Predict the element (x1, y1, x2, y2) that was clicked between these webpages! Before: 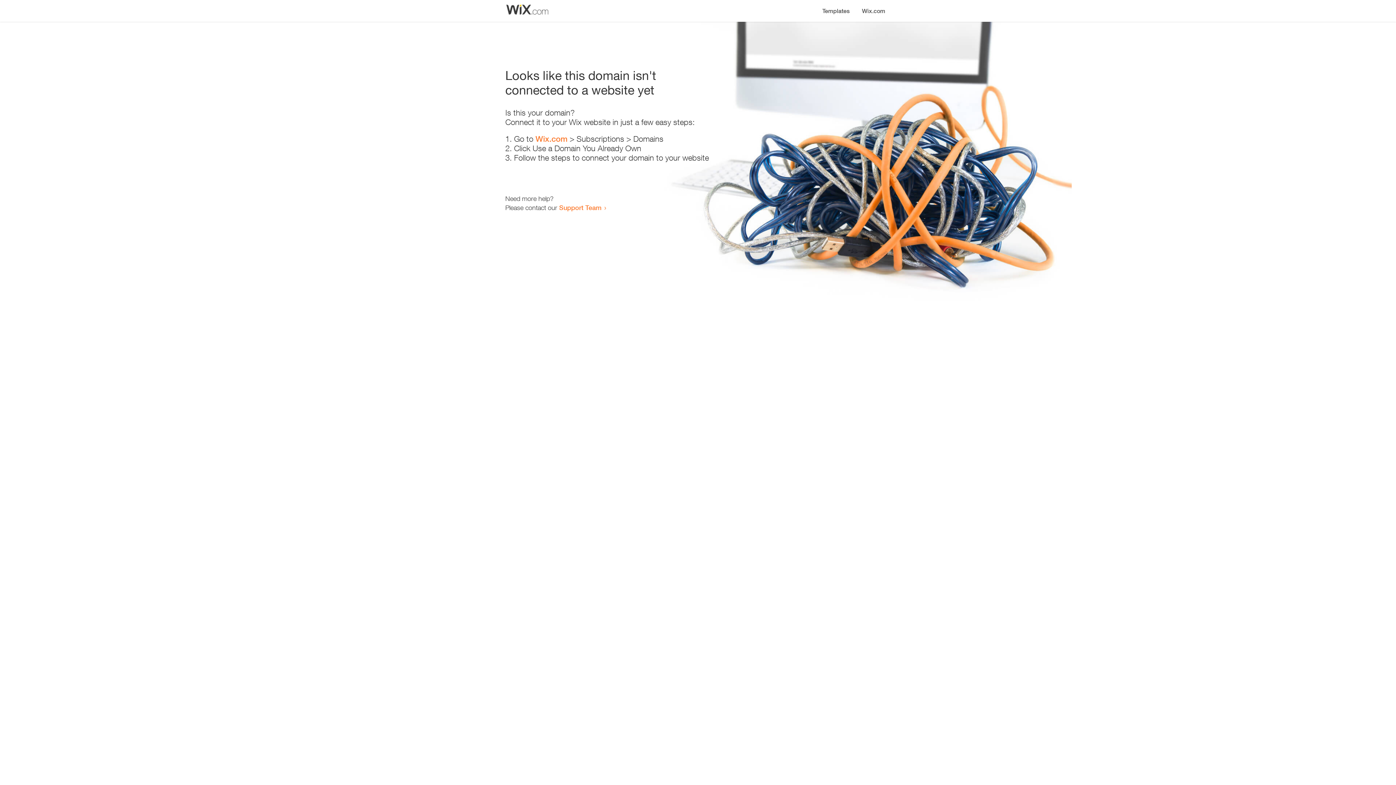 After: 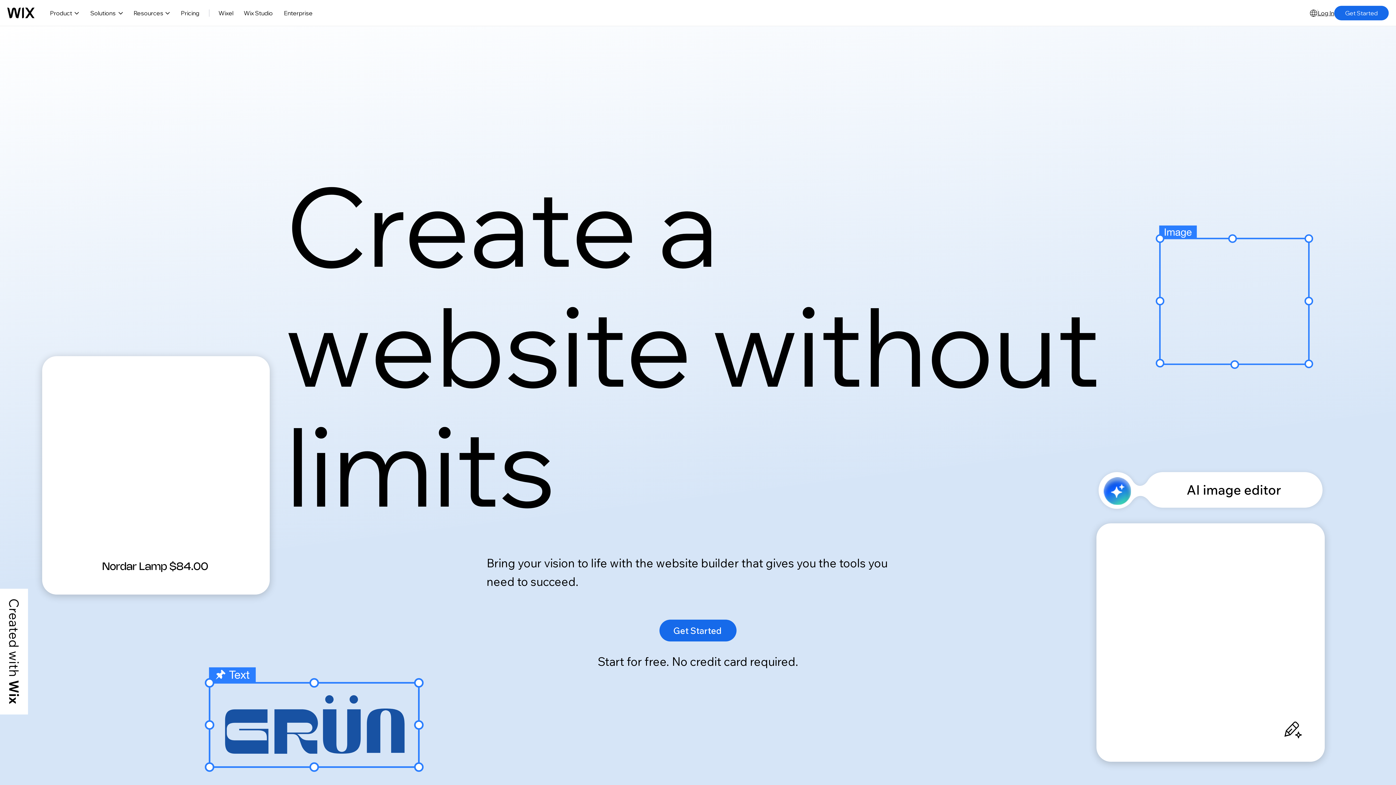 Action: bbox: (535, 134, 567, 143) label: Wix.com